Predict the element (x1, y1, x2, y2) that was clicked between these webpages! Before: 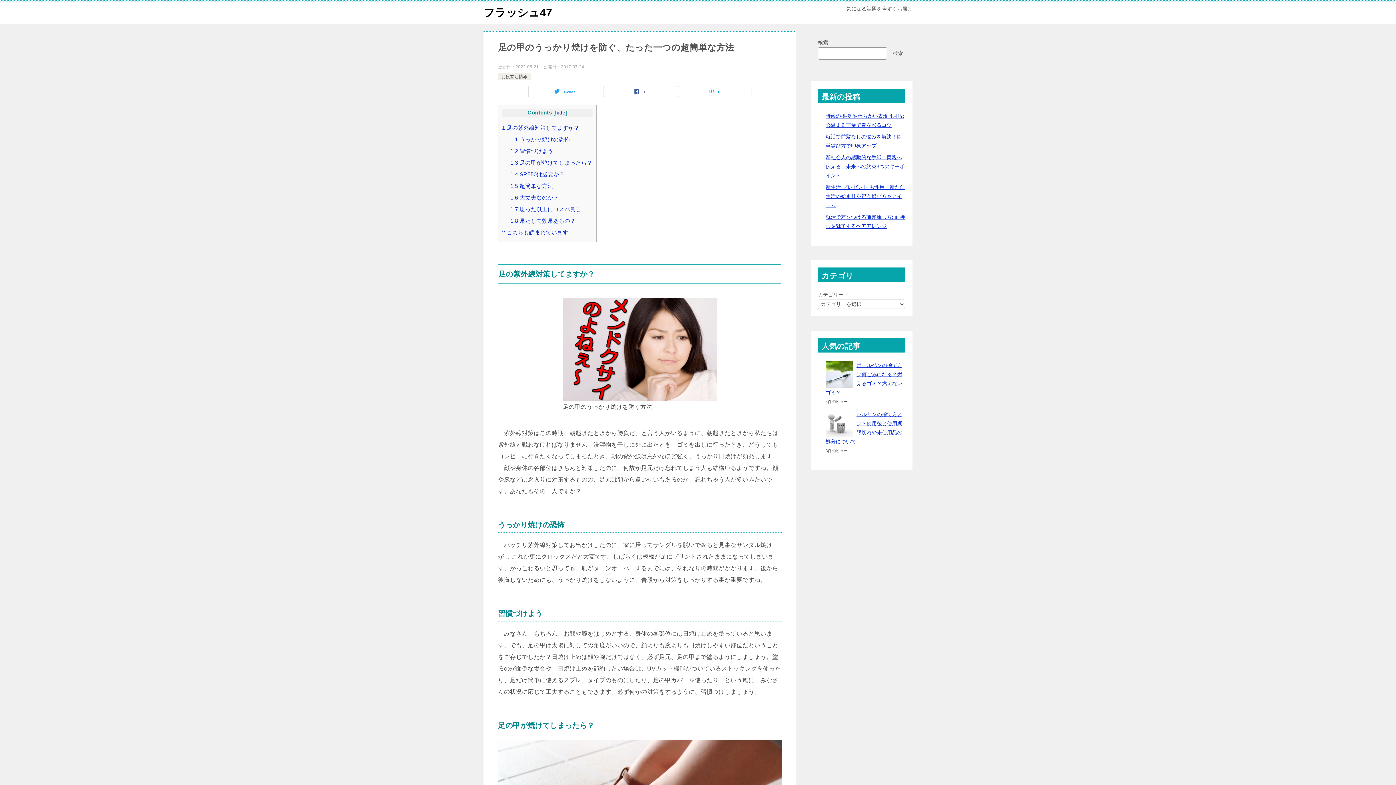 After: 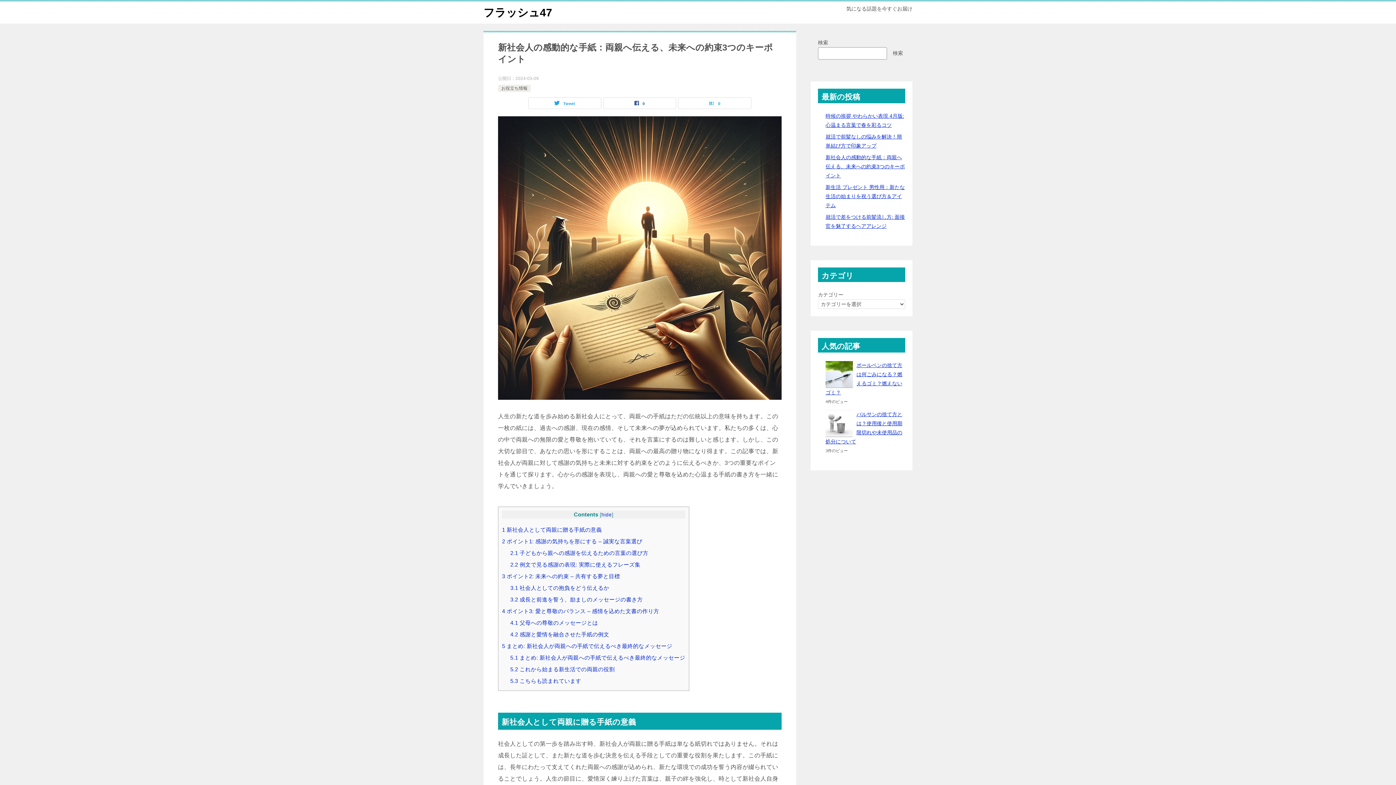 Action: bbox: (825, 154, 905, 178) label: 新社会人の感動的な手紙：両親へ伝える、未来への約束3つのキーポイント